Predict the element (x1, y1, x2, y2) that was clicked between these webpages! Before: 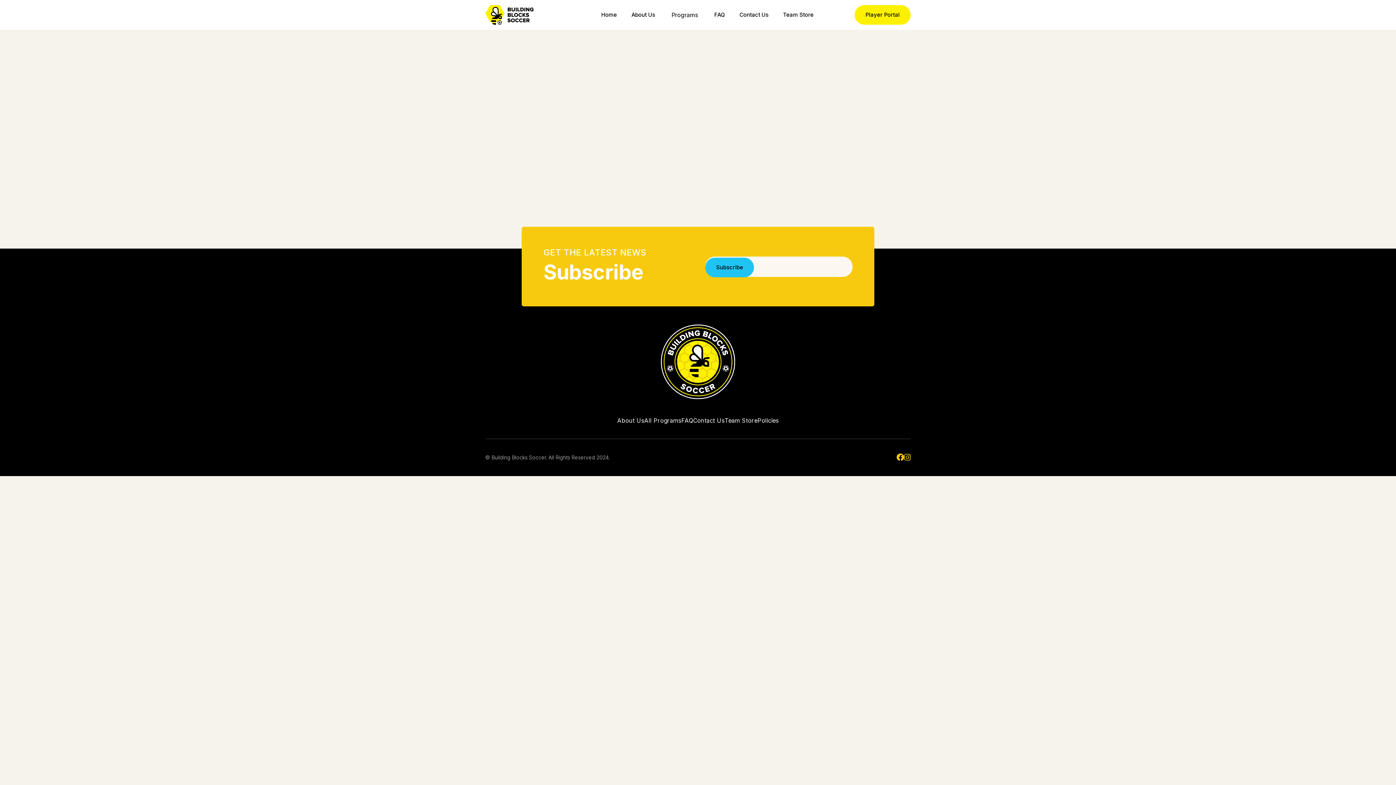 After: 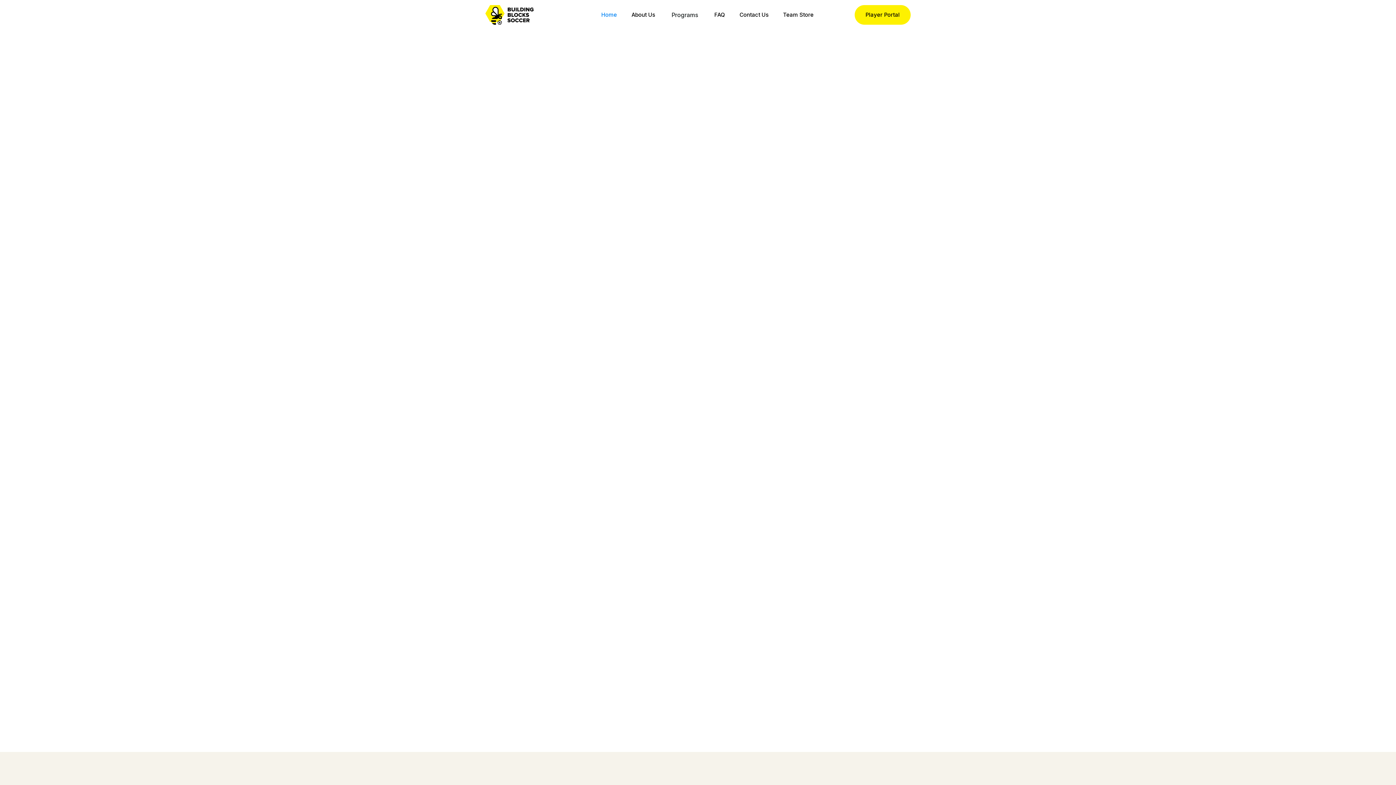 Action: bbox: (605, 324, 791, 399)